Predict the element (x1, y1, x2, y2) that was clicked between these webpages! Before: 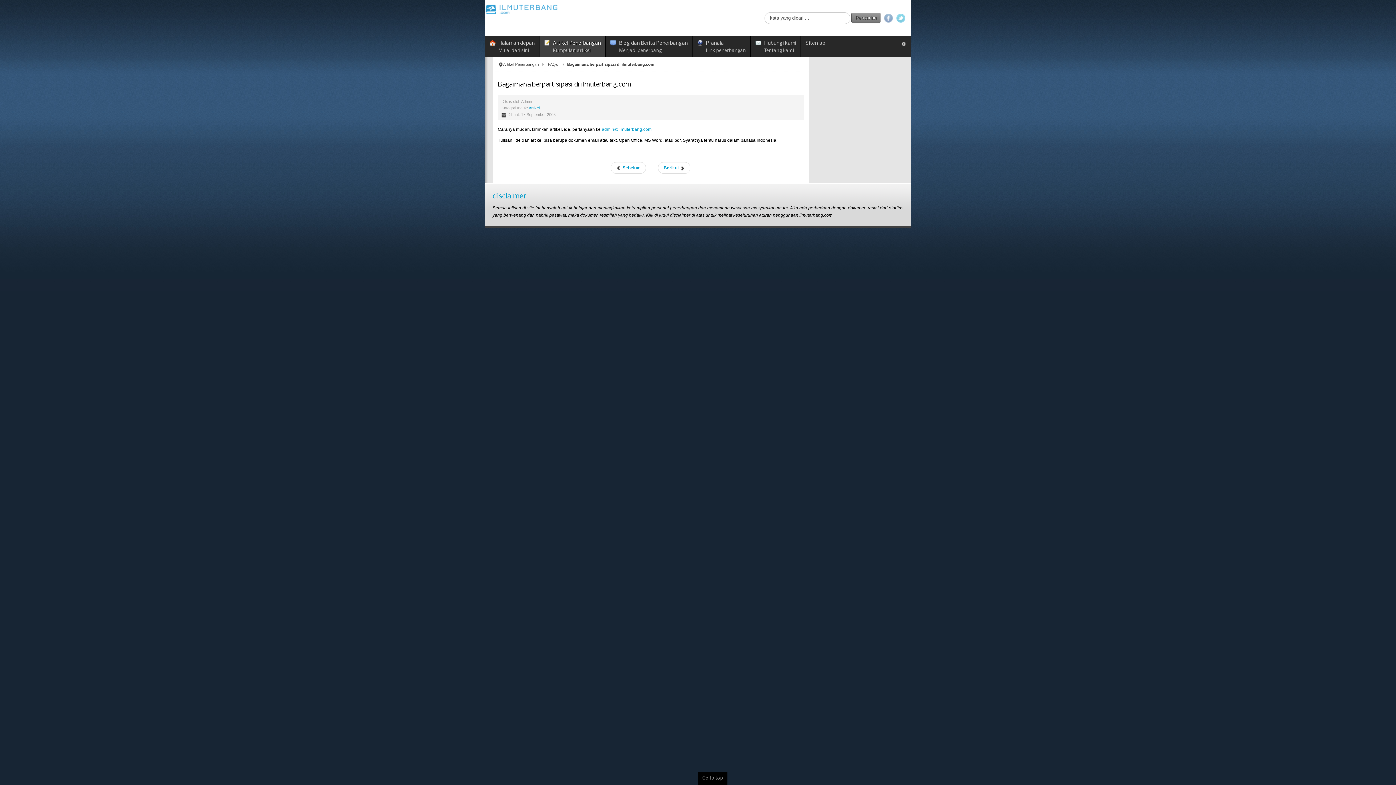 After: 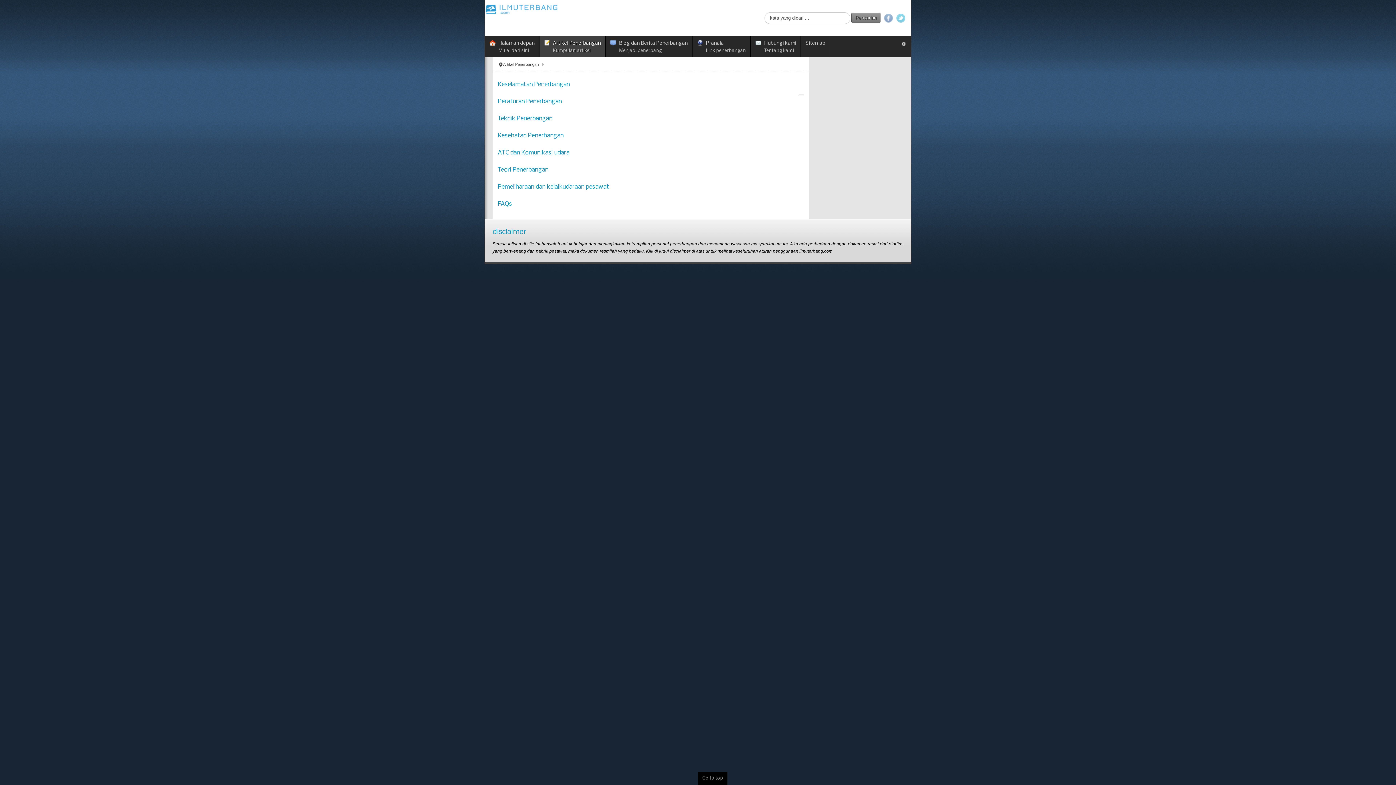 Action: bbox: (528, 105, 539, 110) label: Artikel